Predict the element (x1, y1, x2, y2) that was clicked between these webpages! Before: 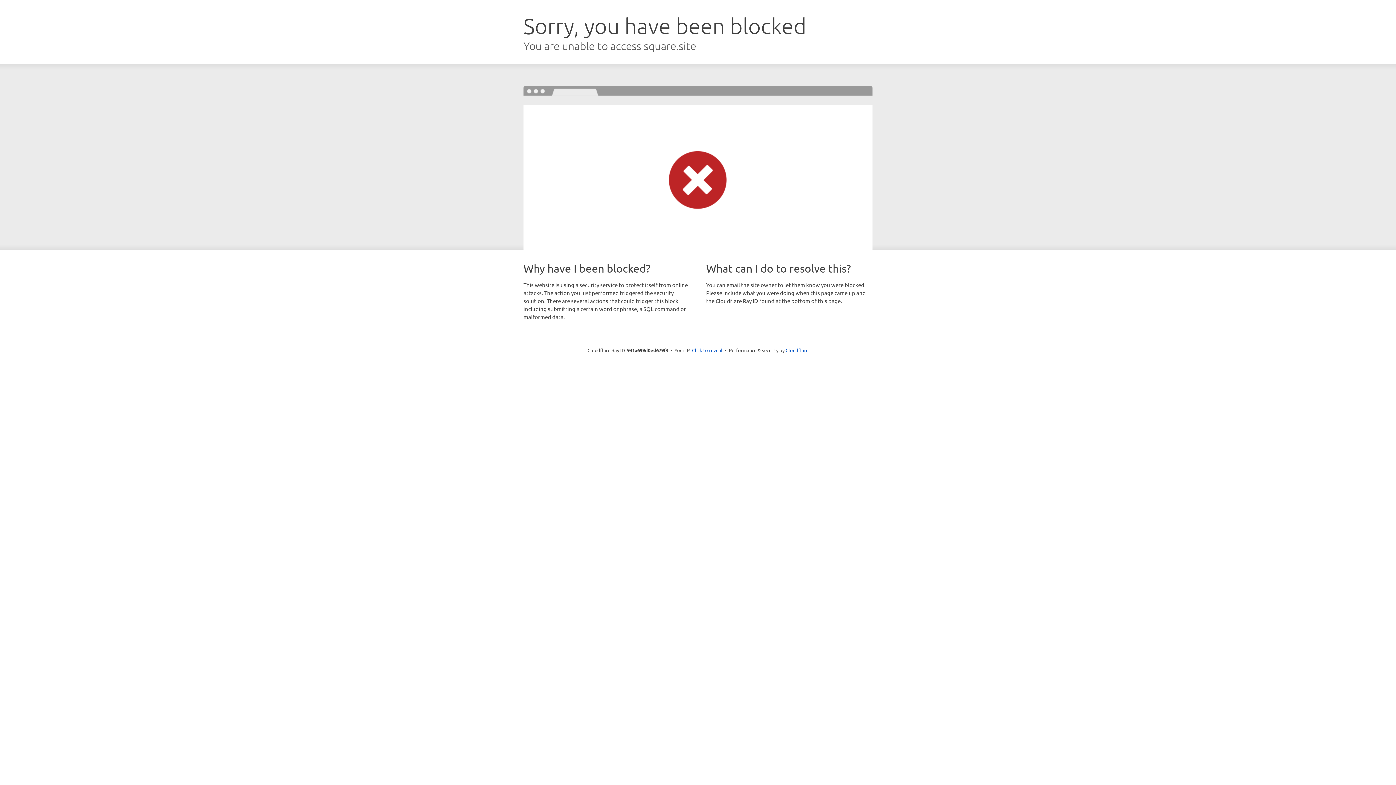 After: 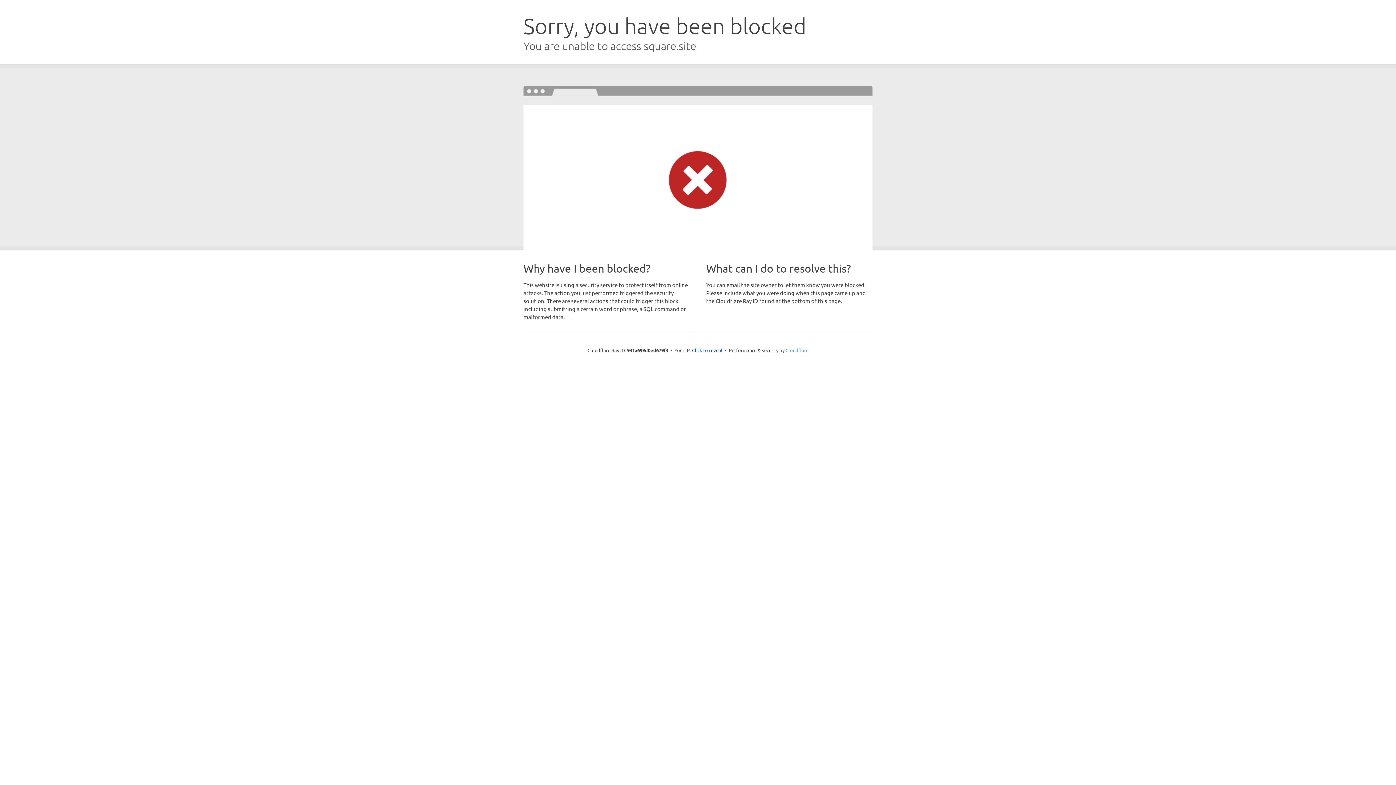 Action: bbox: (785, 347, 808, 353) label: Cloudflare